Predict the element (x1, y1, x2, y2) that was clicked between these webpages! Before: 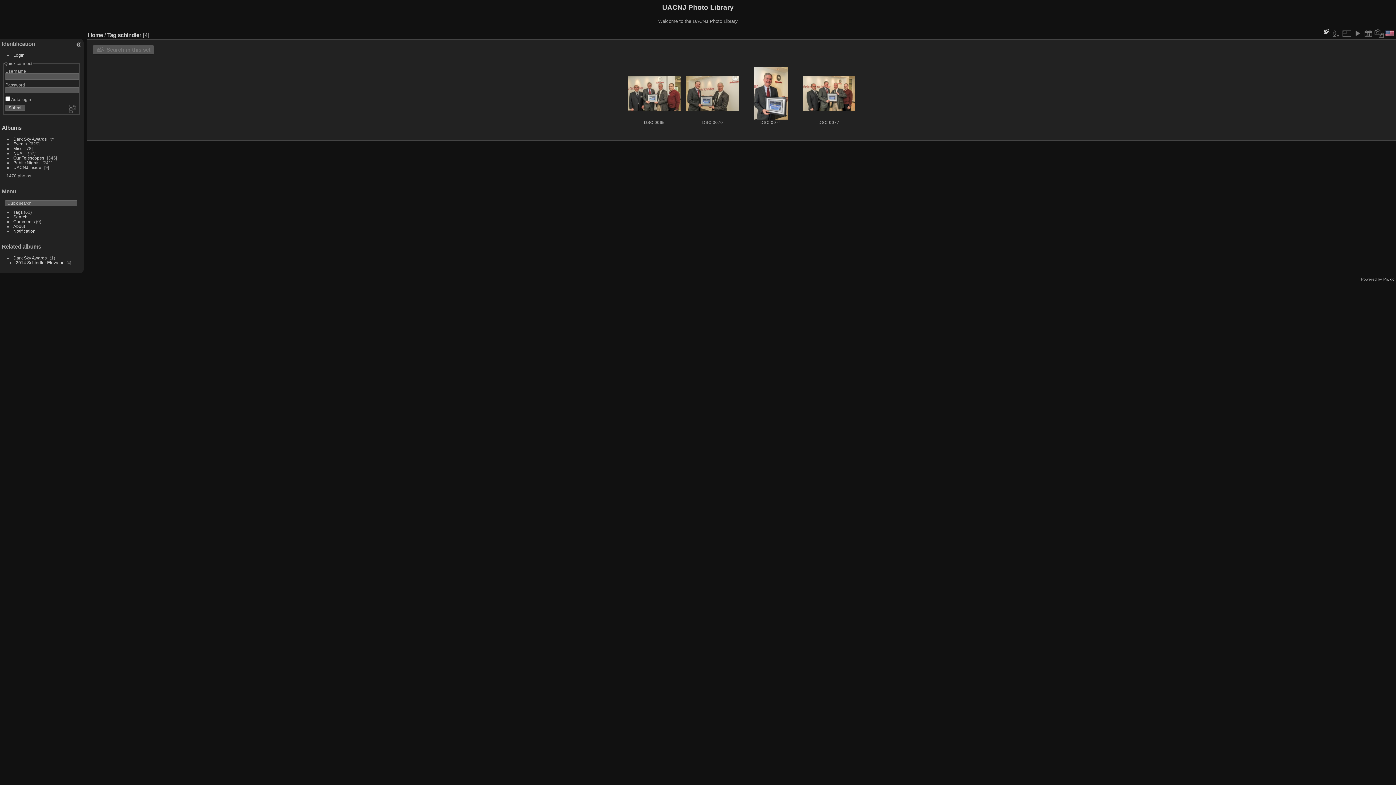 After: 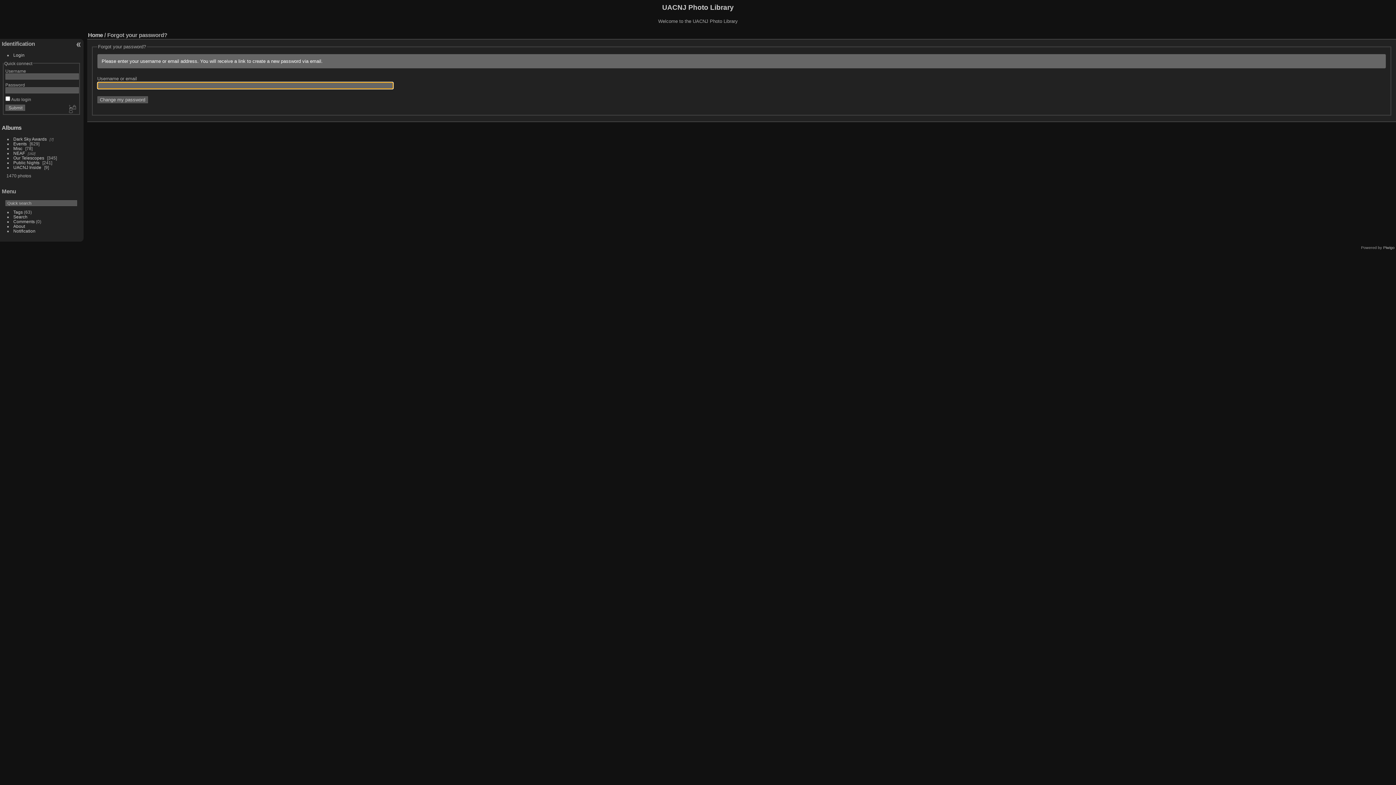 Action: bbox: (67, 104, 76, 114)